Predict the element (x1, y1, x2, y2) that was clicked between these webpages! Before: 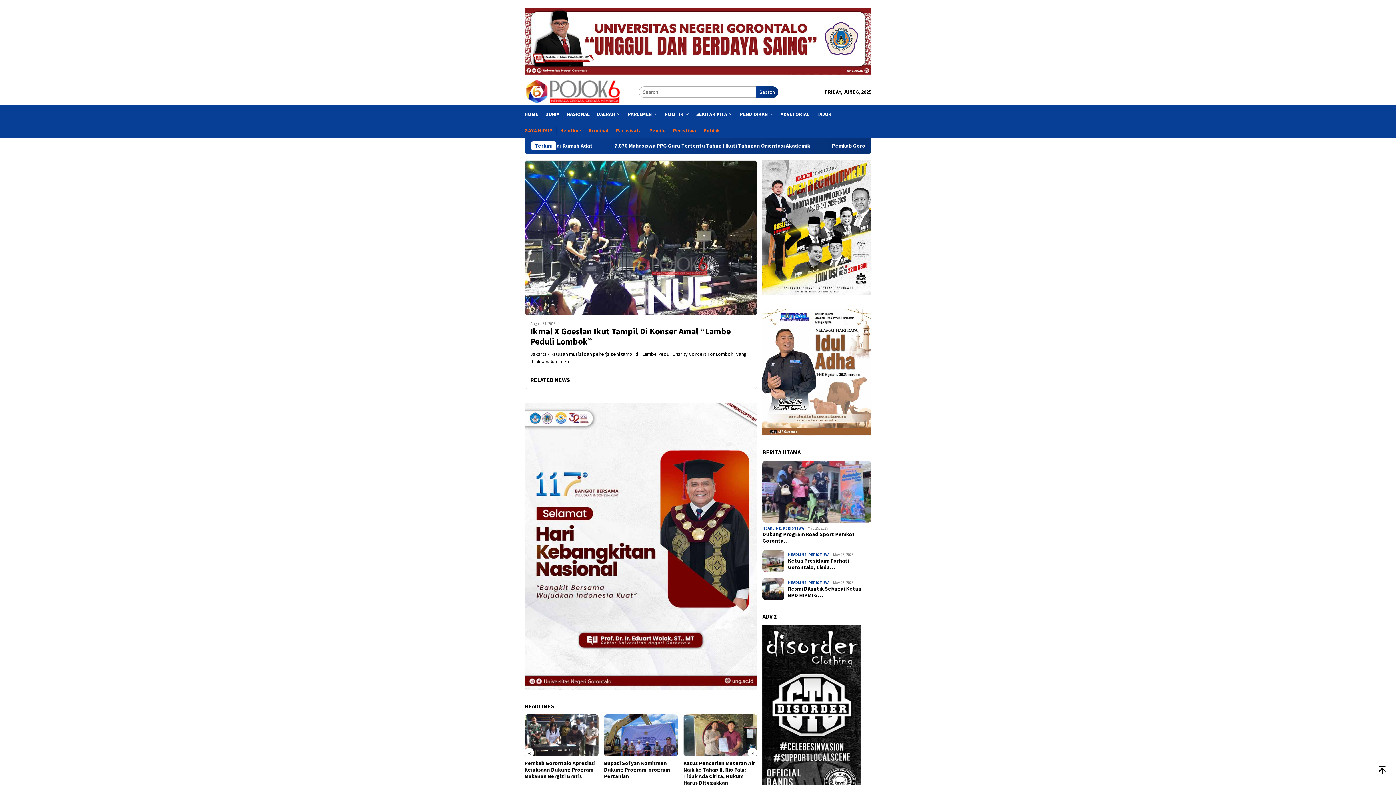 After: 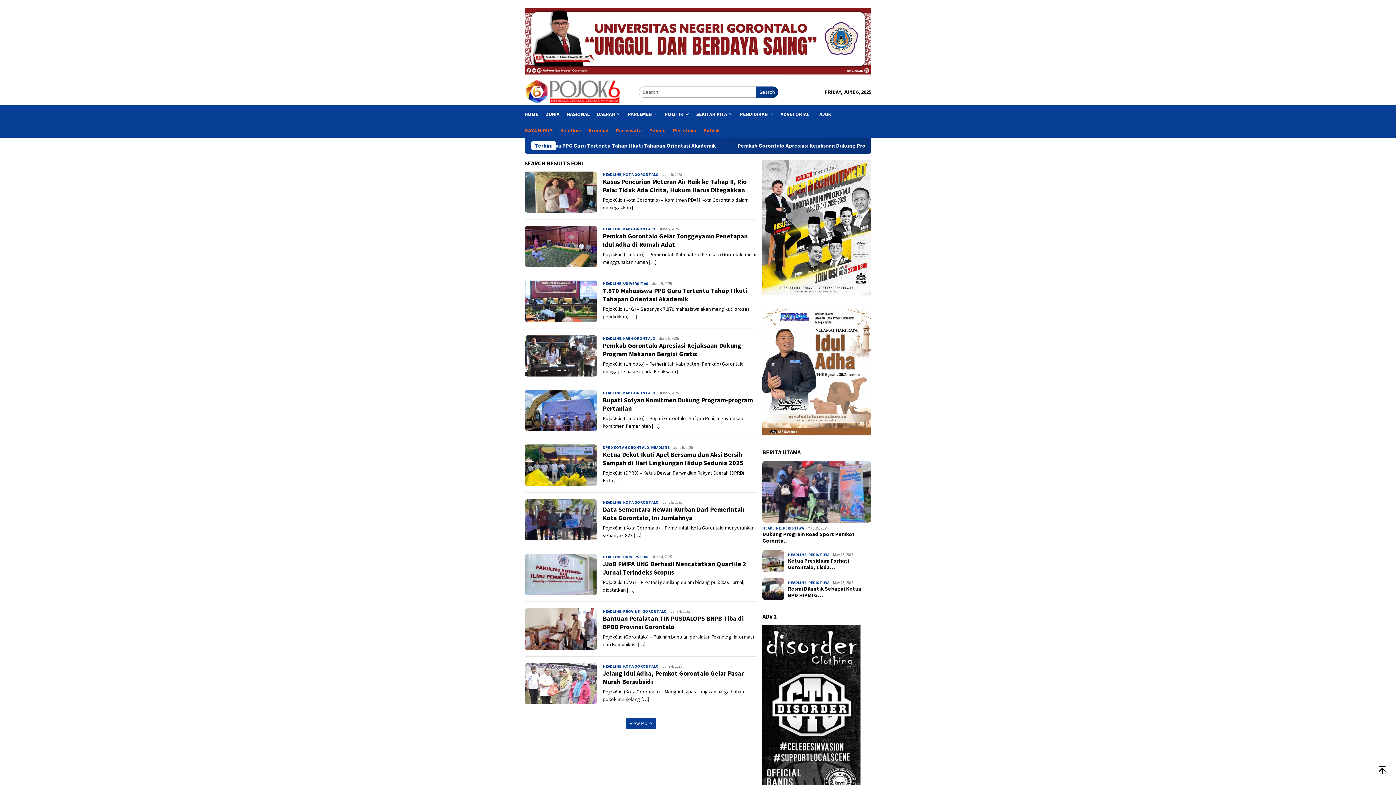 Action: bbox: (756, 86, 778, 97) label: Search